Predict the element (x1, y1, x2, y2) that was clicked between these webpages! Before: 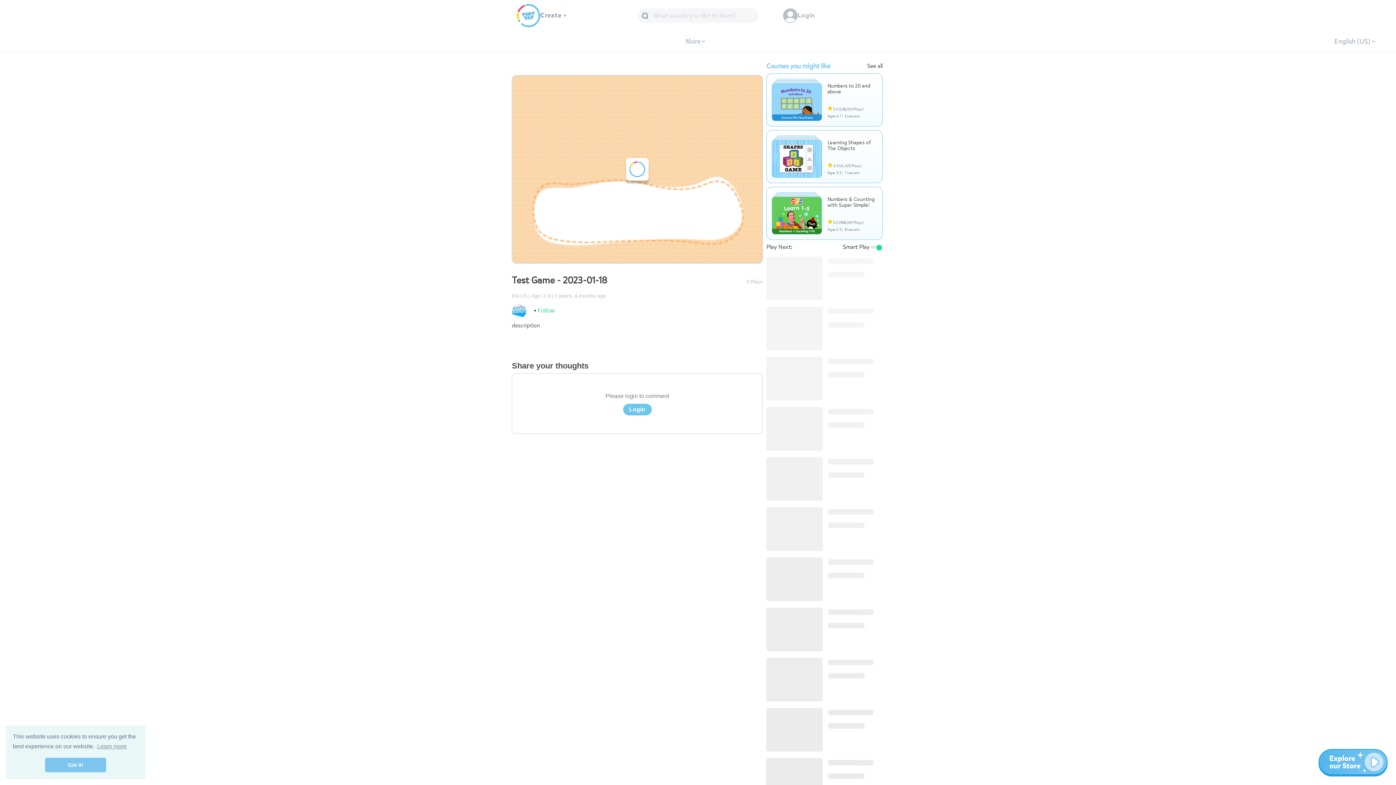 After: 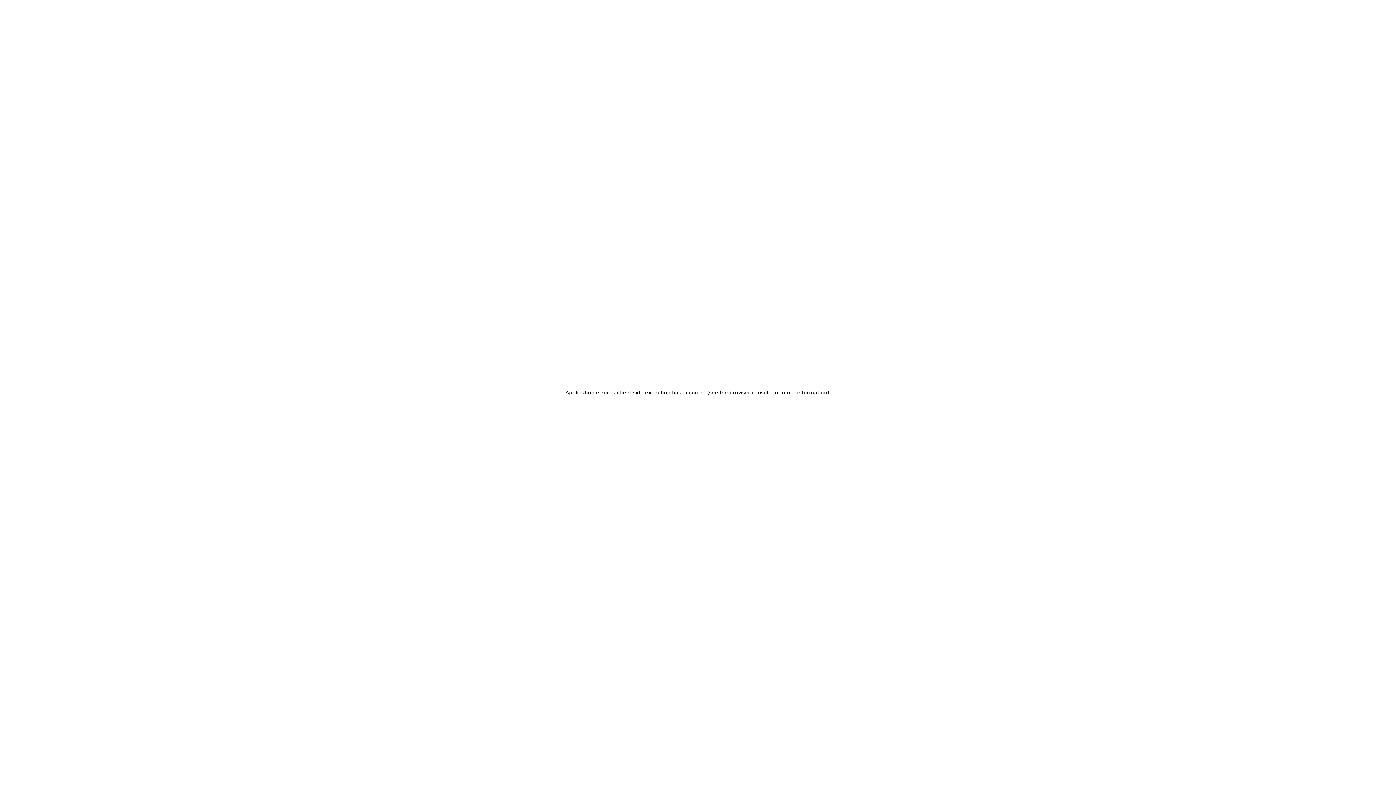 Action: label: See all bbox: (867, 62, 882, 69)